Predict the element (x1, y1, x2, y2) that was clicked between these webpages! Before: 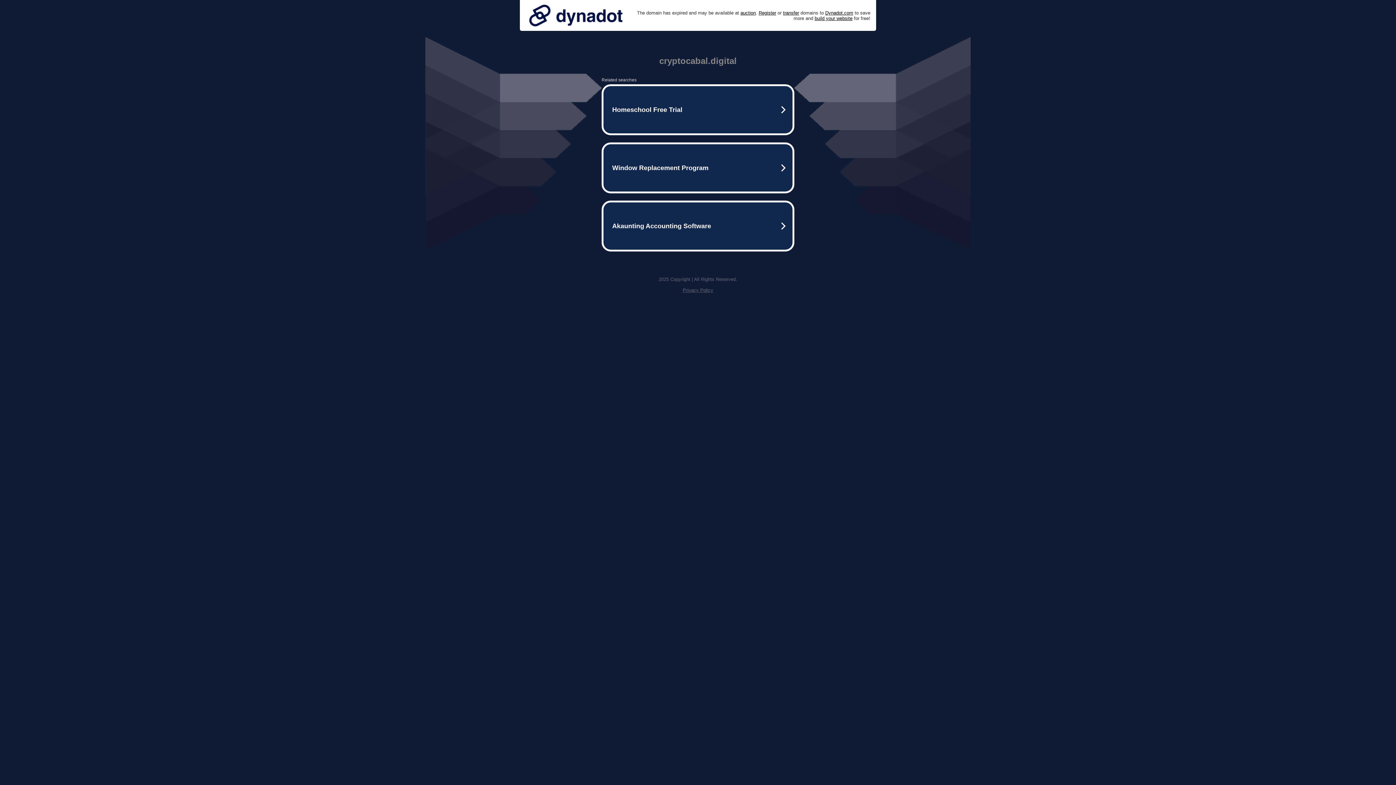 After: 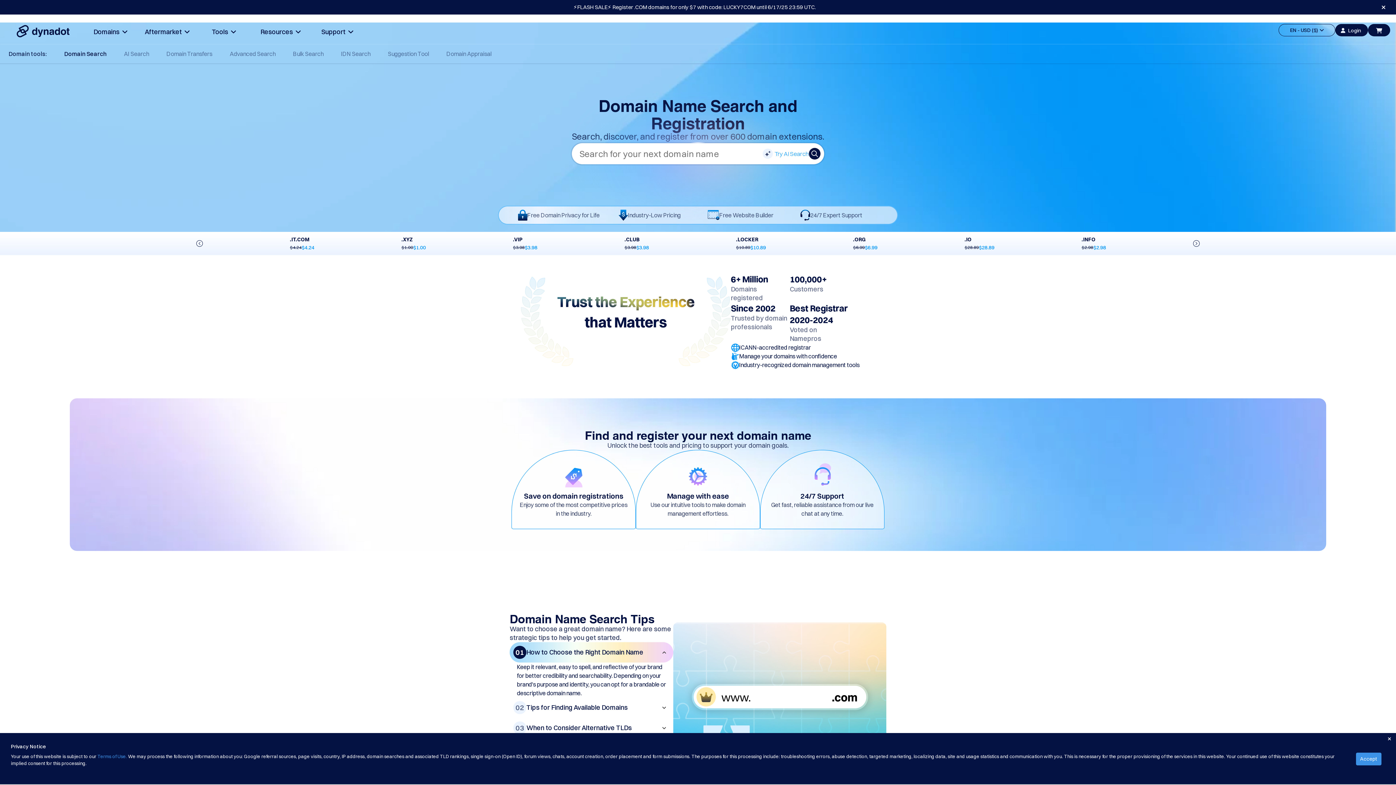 Action: label: Register bbox: (758, 10, 776, 15)